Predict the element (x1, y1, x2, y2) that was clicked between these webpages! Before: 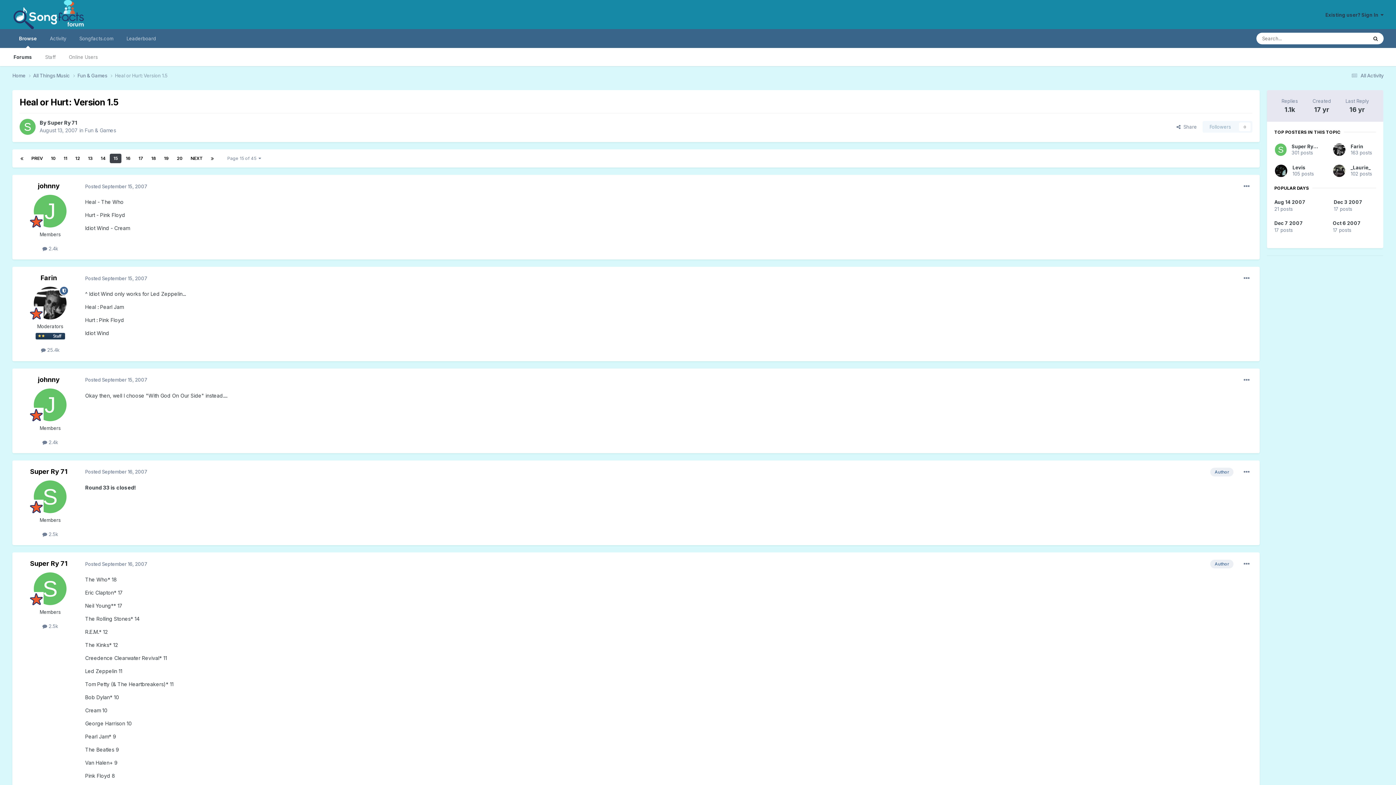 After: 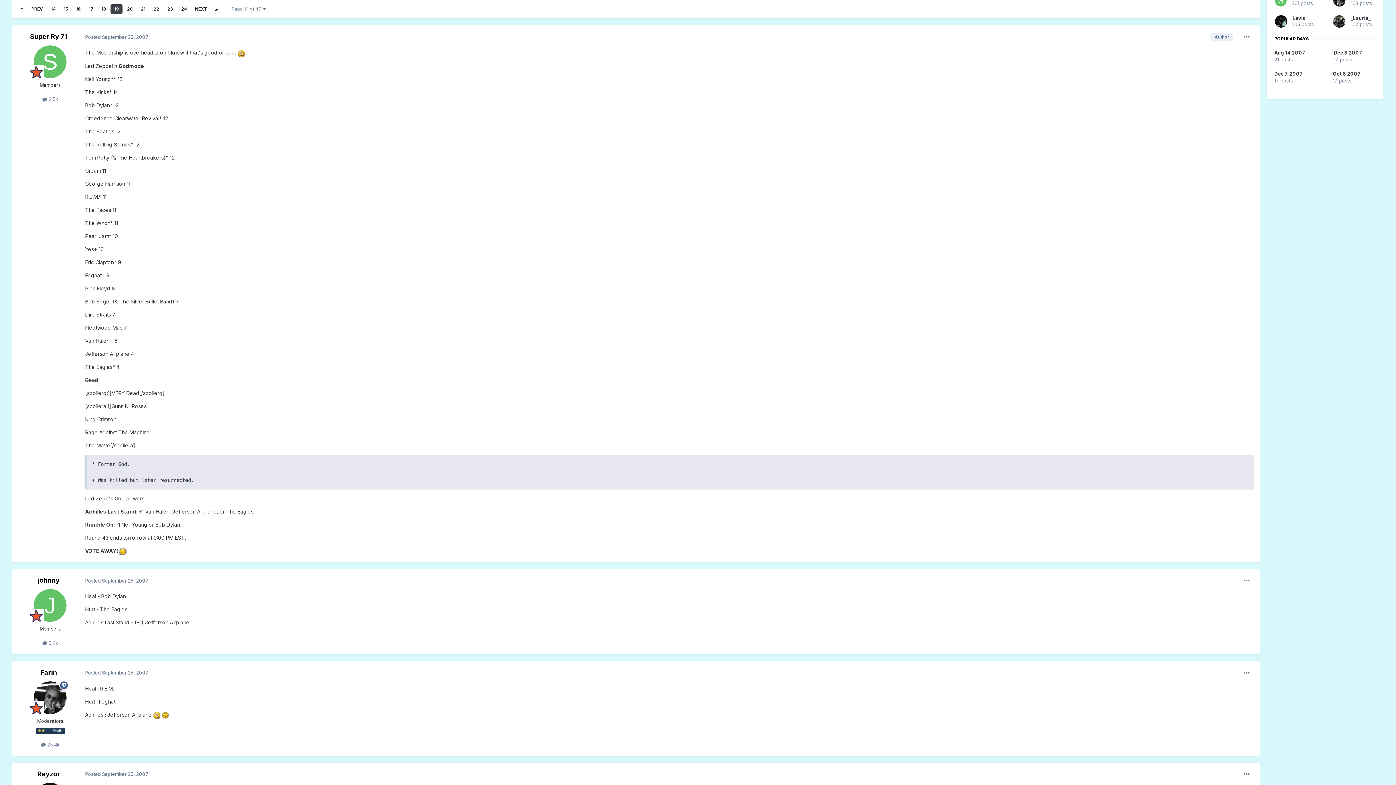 Action: label: 19 bbox: (160, 153, 172, 163)